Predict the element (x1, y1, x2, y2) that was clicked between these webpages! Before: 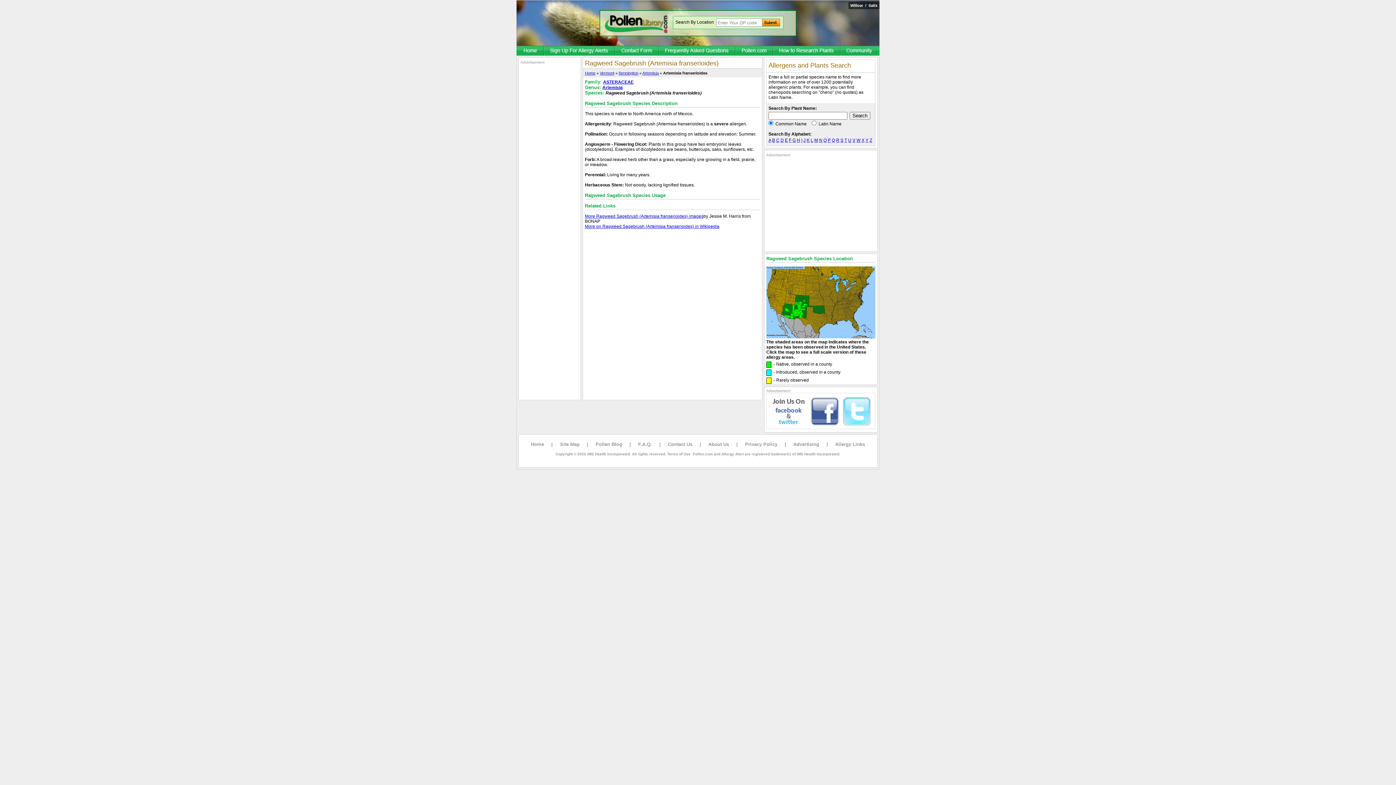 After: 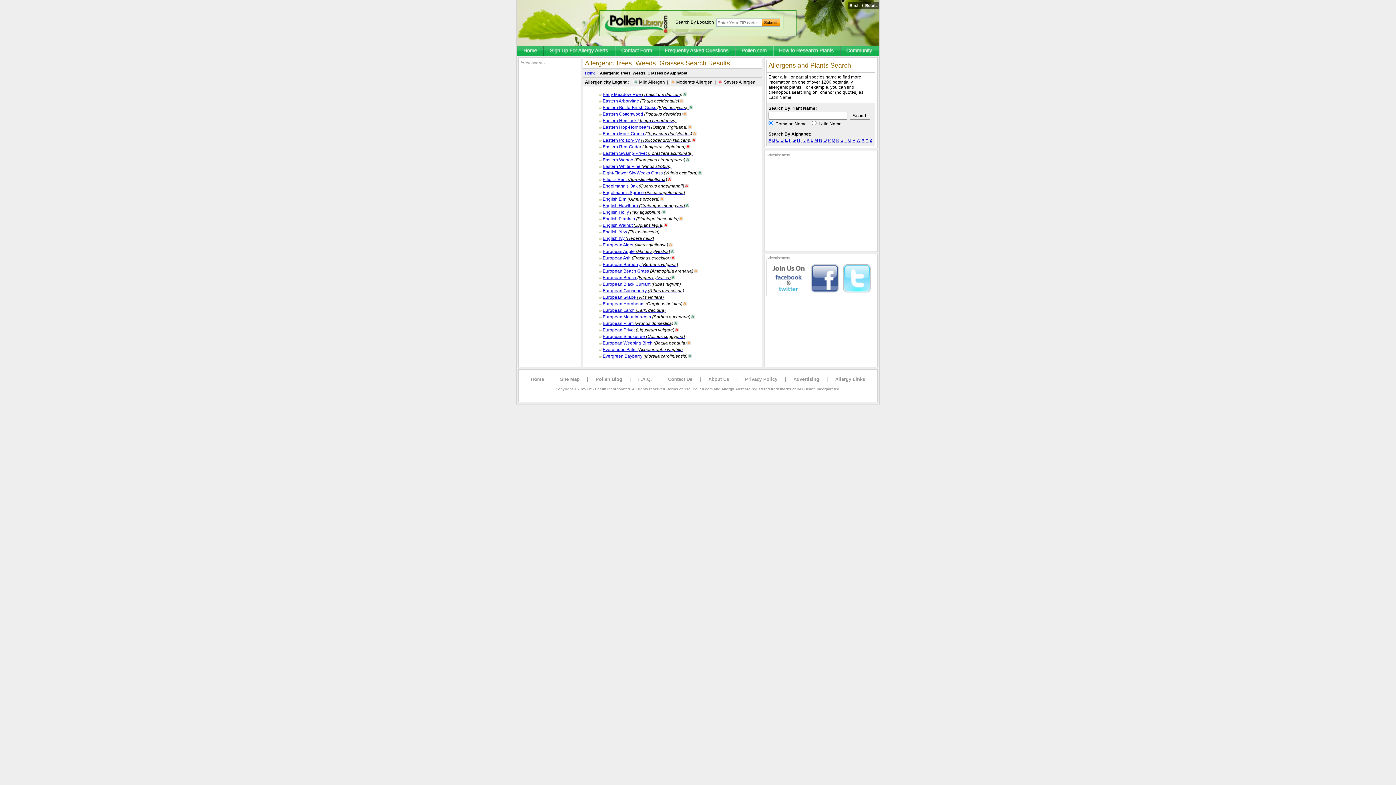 Action: label: E bbox: (785, 137, 788, 142)